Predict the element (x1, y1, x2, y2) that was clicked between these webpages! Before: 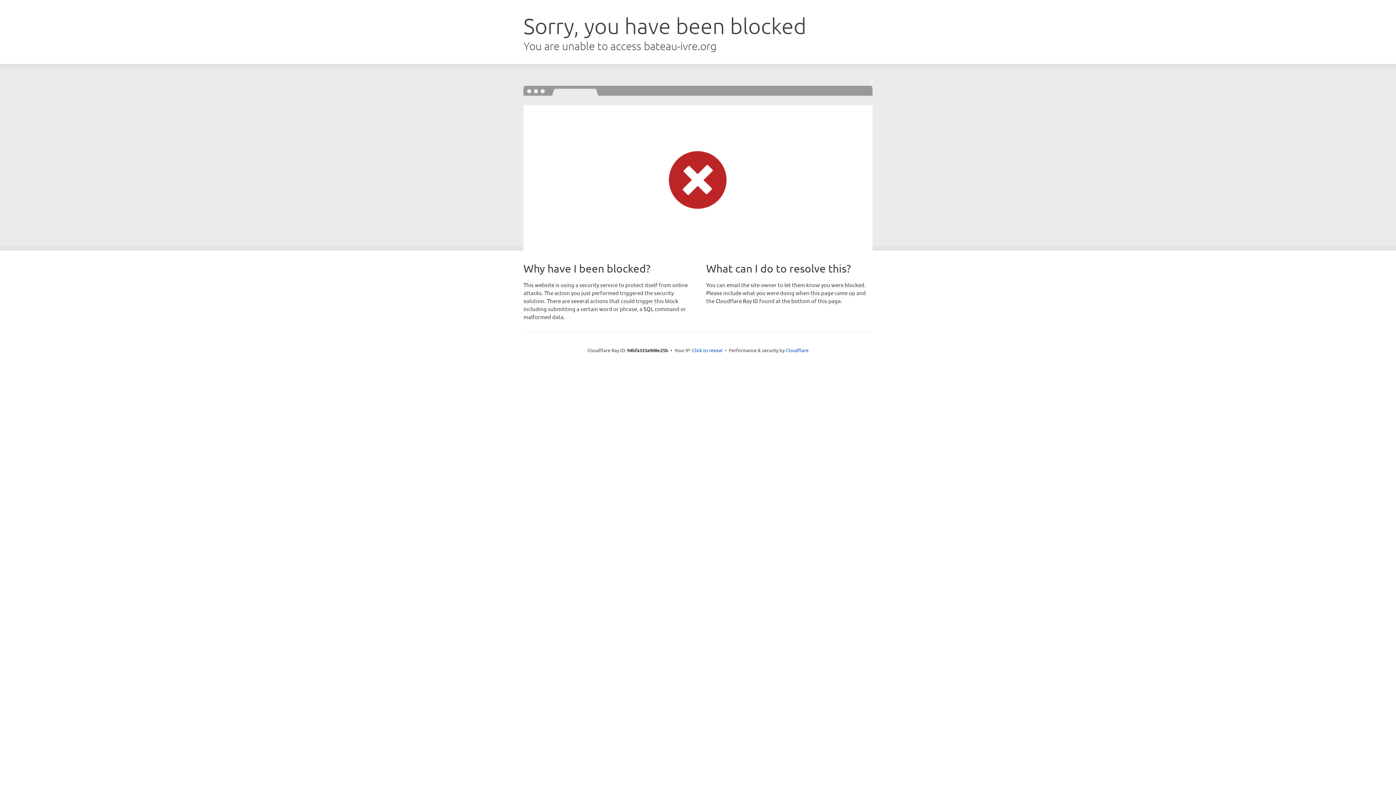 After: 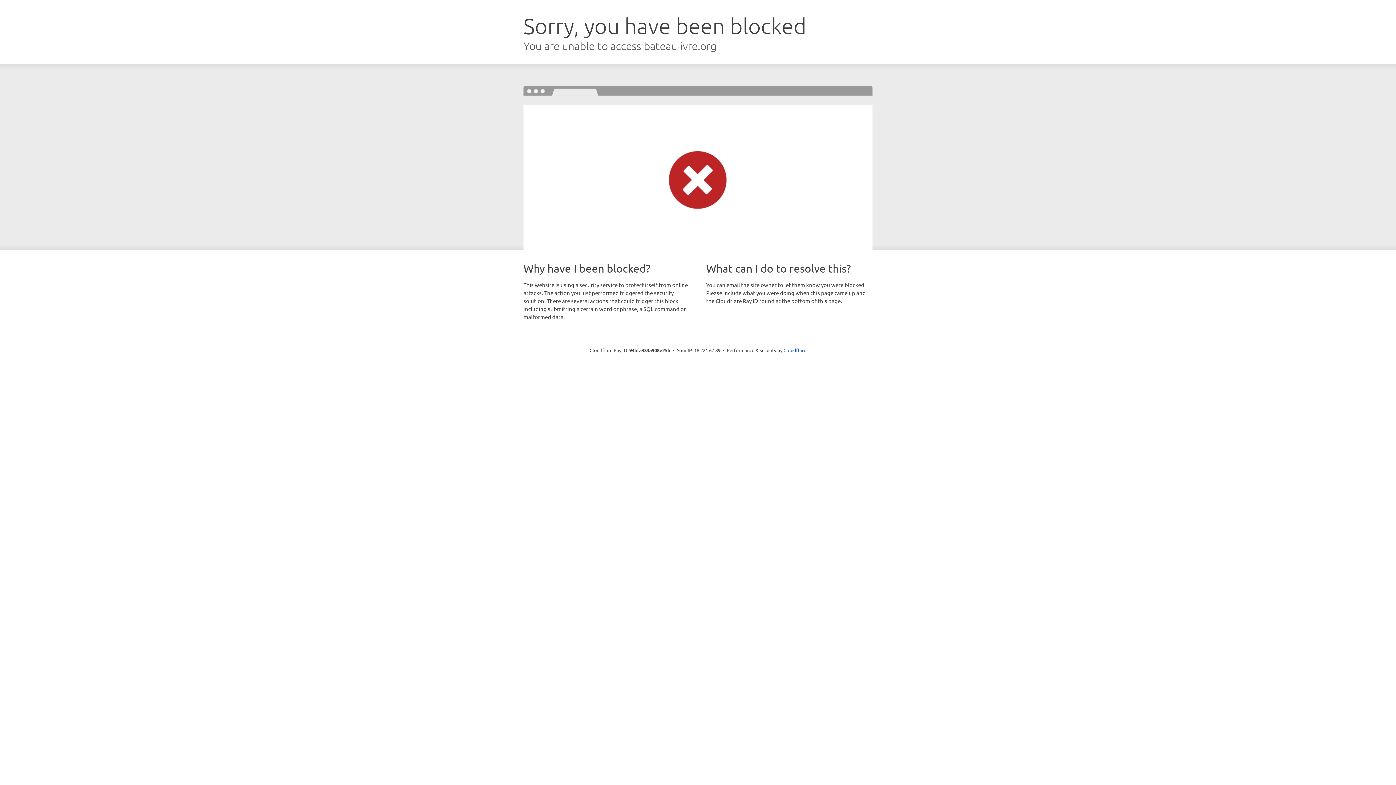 Action: label: Click to reveal bbox: (692, 346, 722, 353)